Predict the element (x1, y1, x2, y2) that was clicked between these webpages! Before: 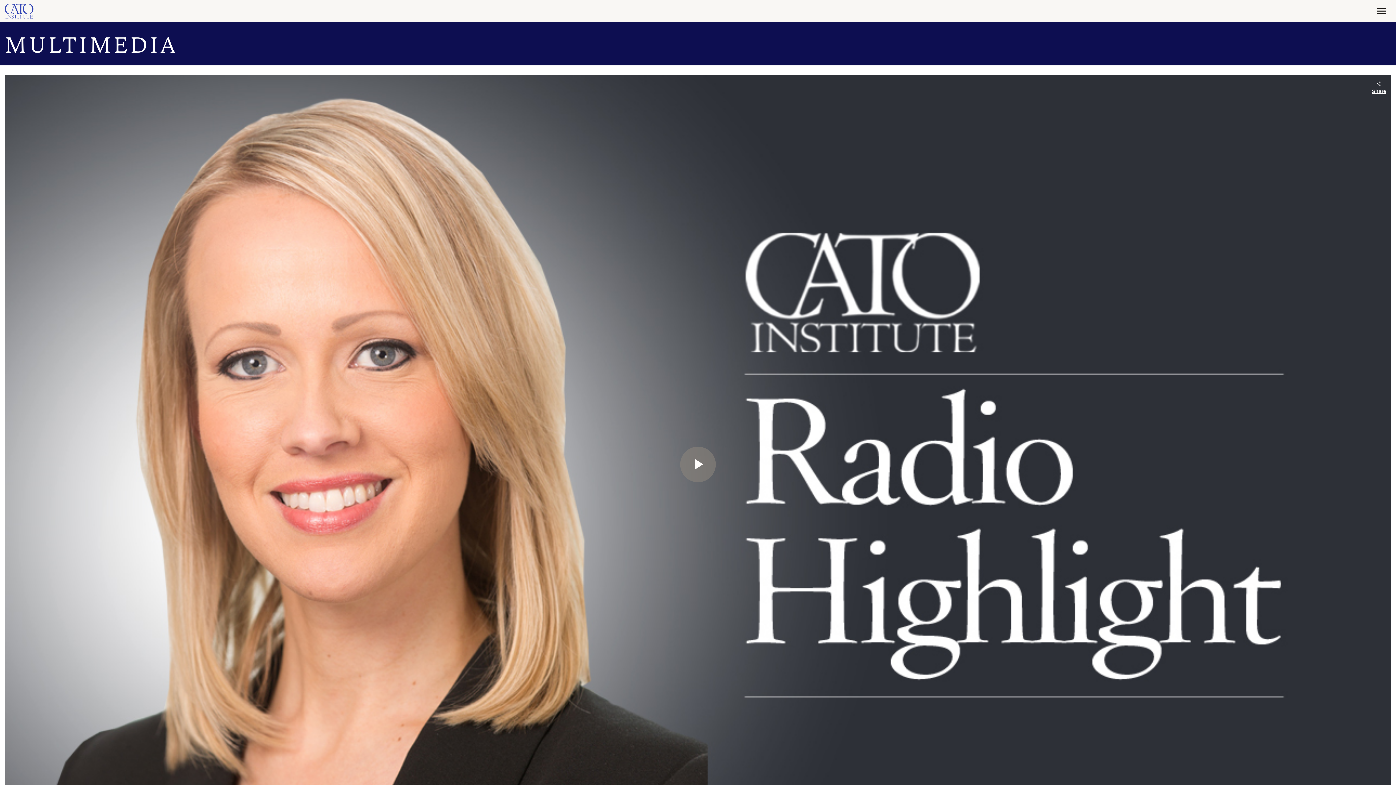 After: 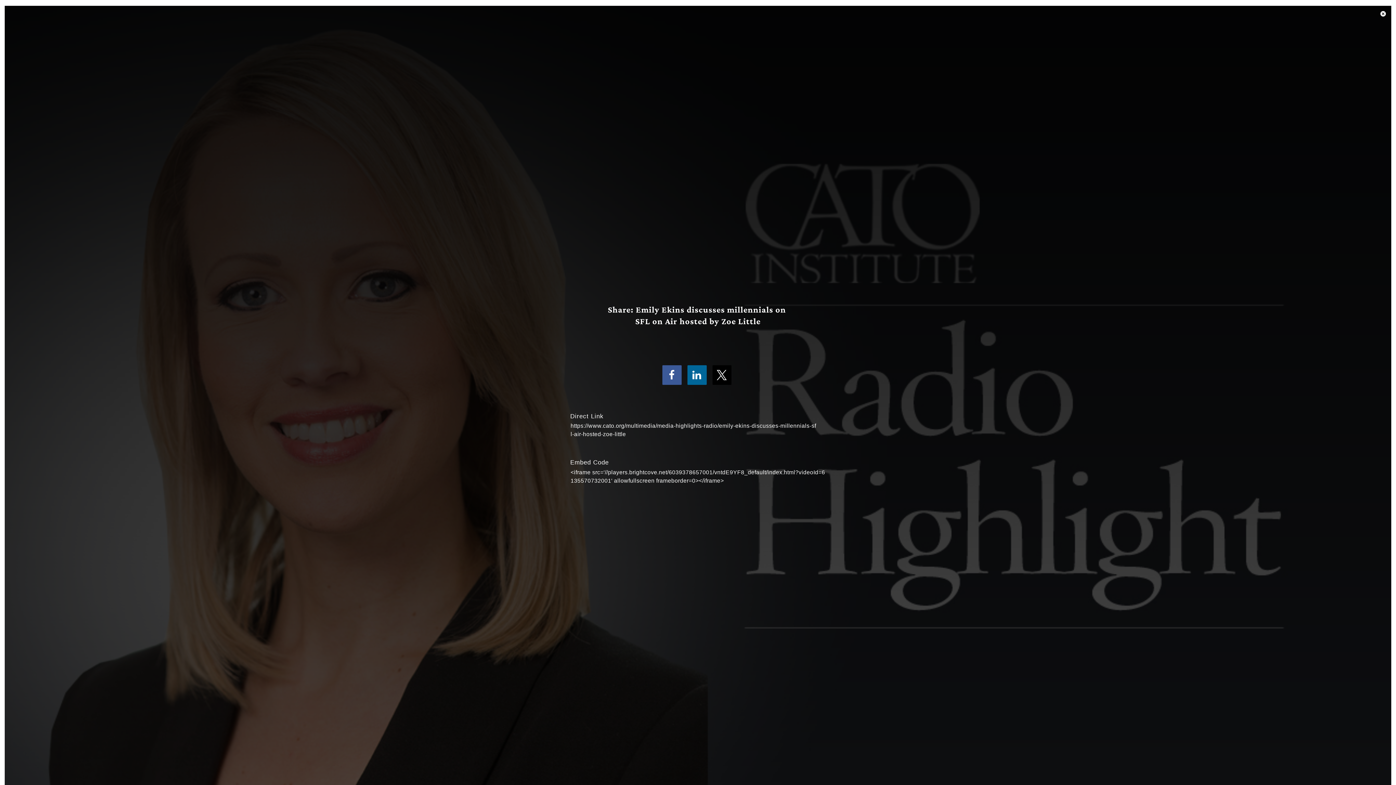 Action: bbox: (1366, 74, 1391, 100) label: Share